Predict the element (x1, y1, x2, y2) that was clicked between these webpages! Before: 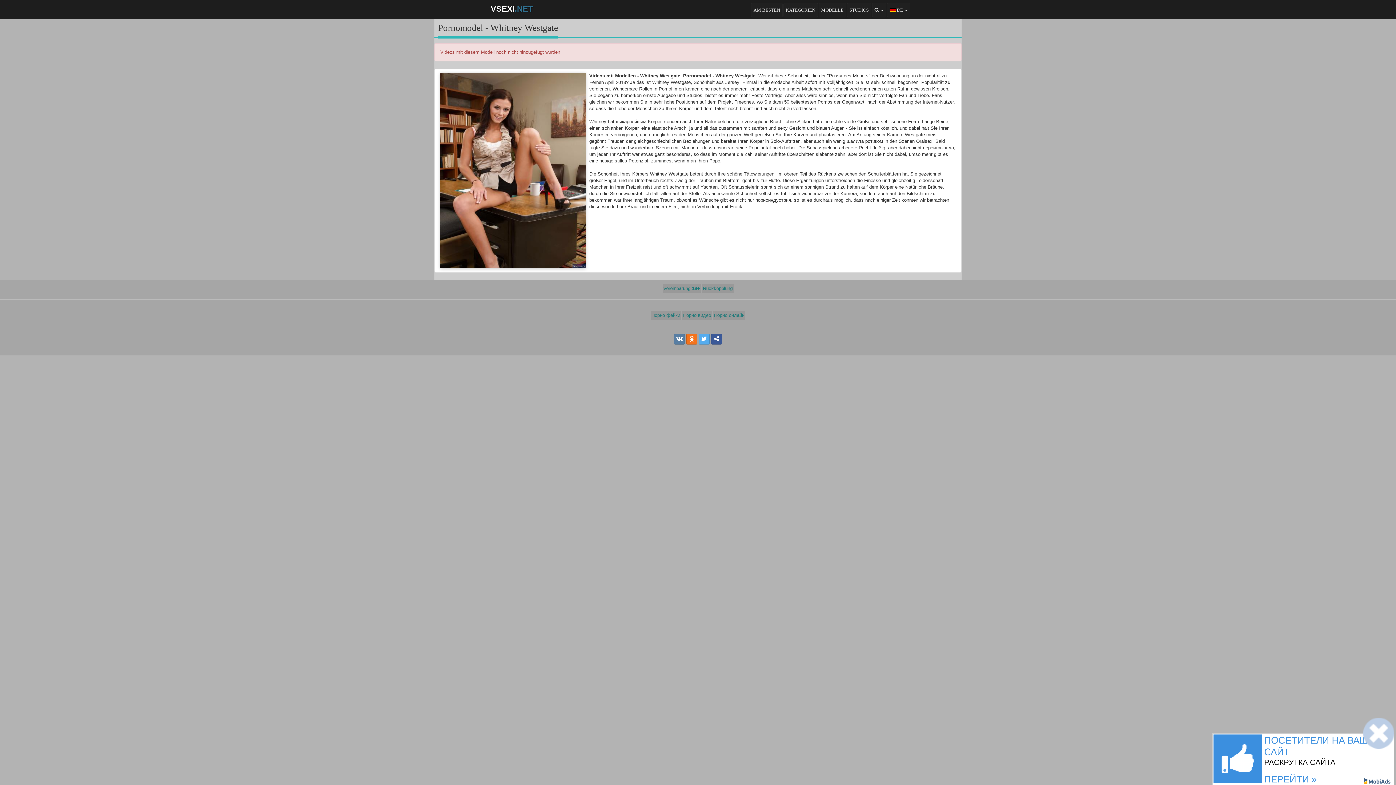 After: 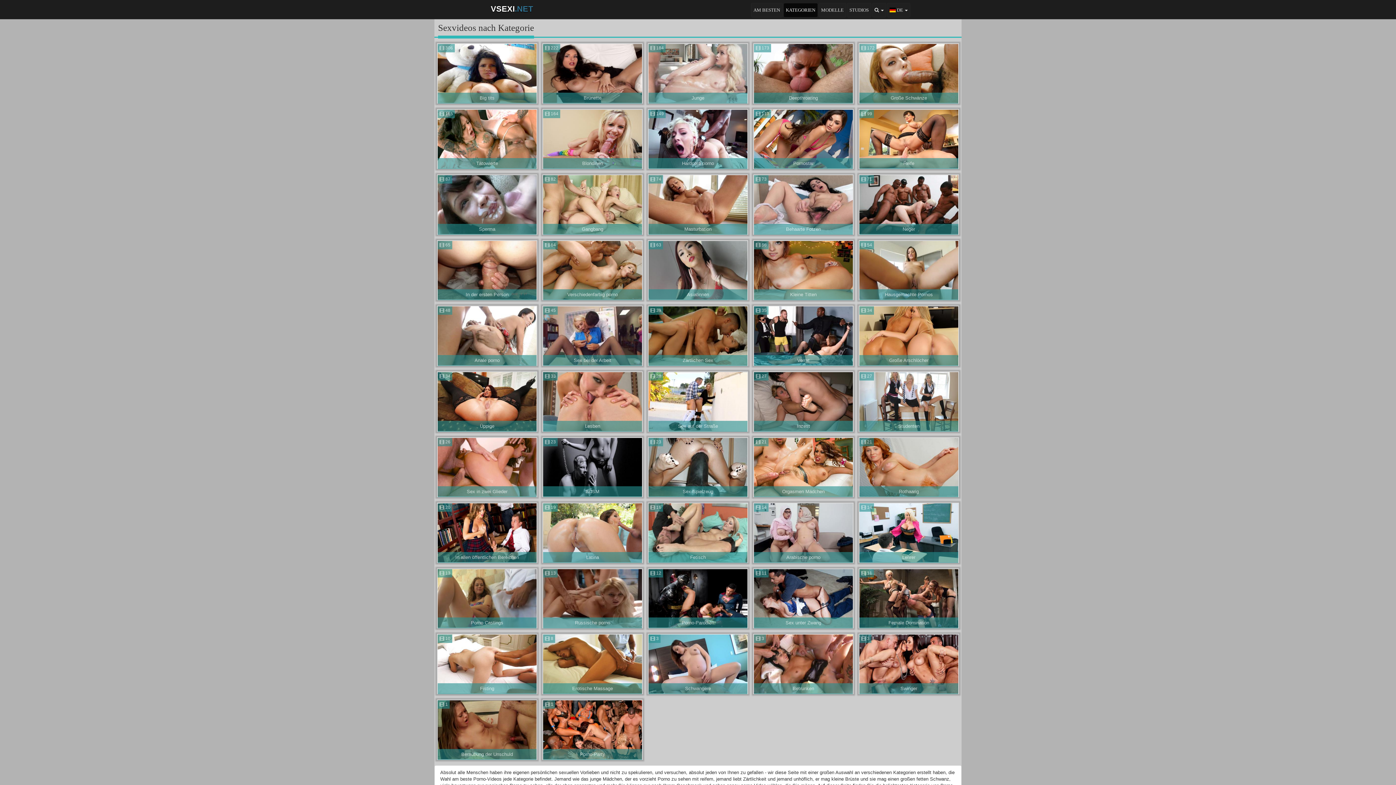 Action: label: KATEGORIEN bbox: (783, 2, 818, 17)